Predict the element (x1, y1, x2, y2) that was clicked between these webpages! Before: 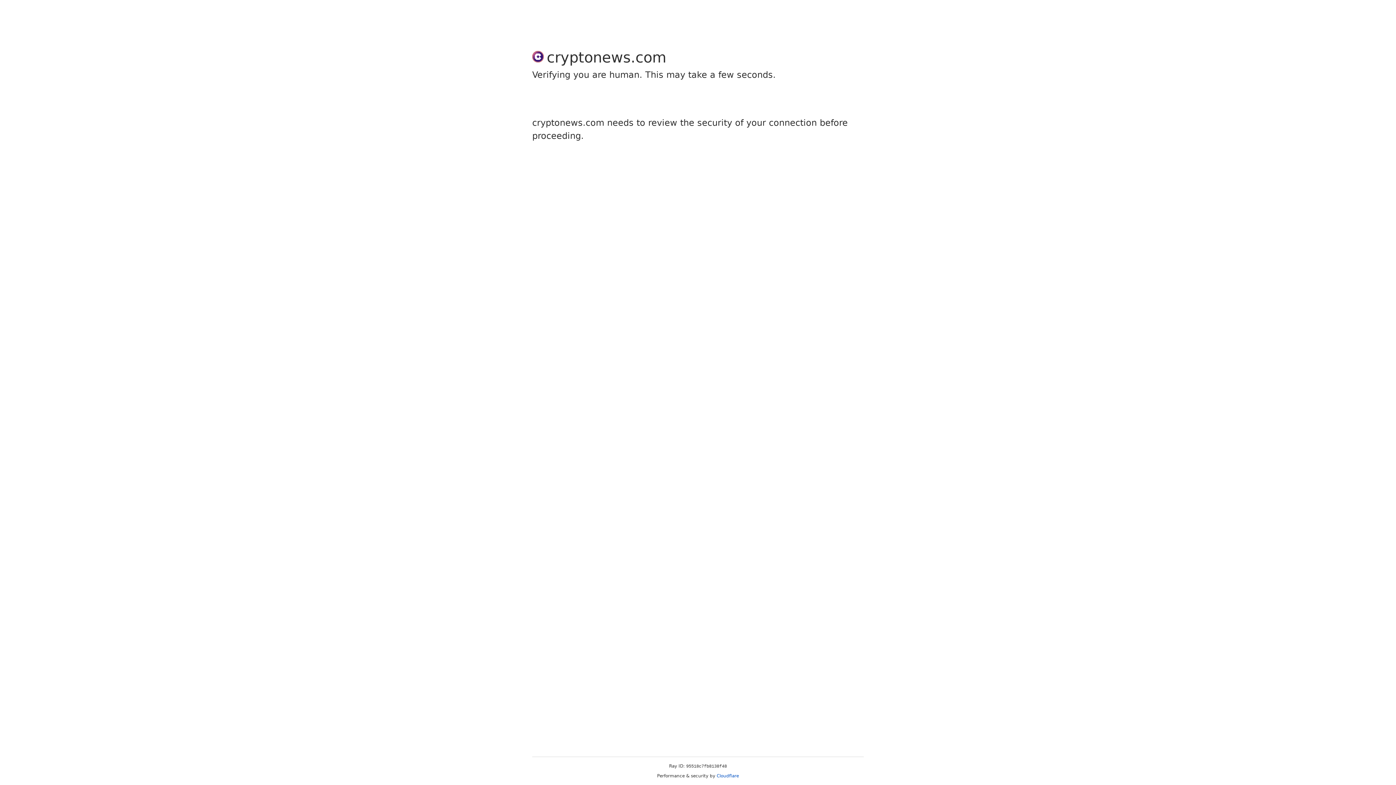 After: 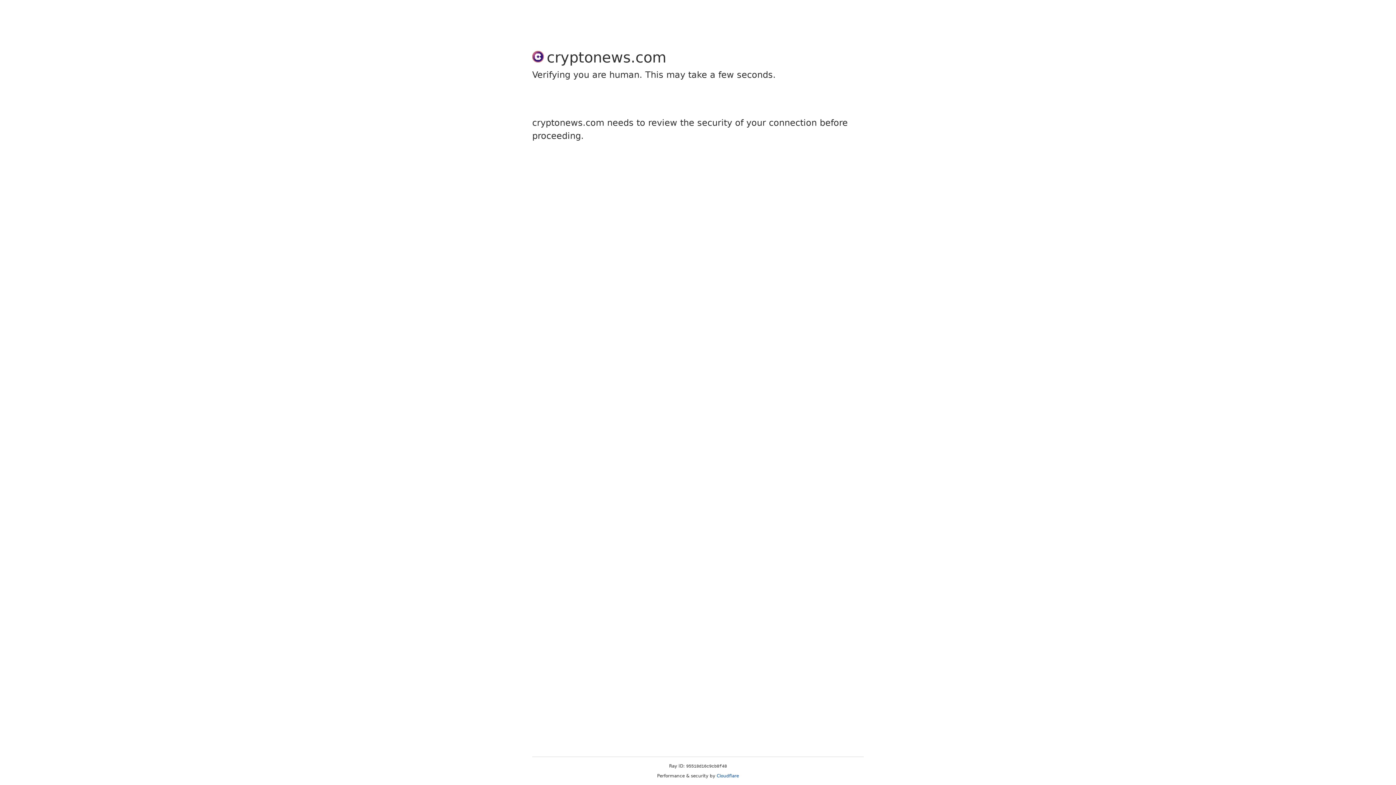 Action: label: Cloudflare bbox: (716, 773, 739, 778)